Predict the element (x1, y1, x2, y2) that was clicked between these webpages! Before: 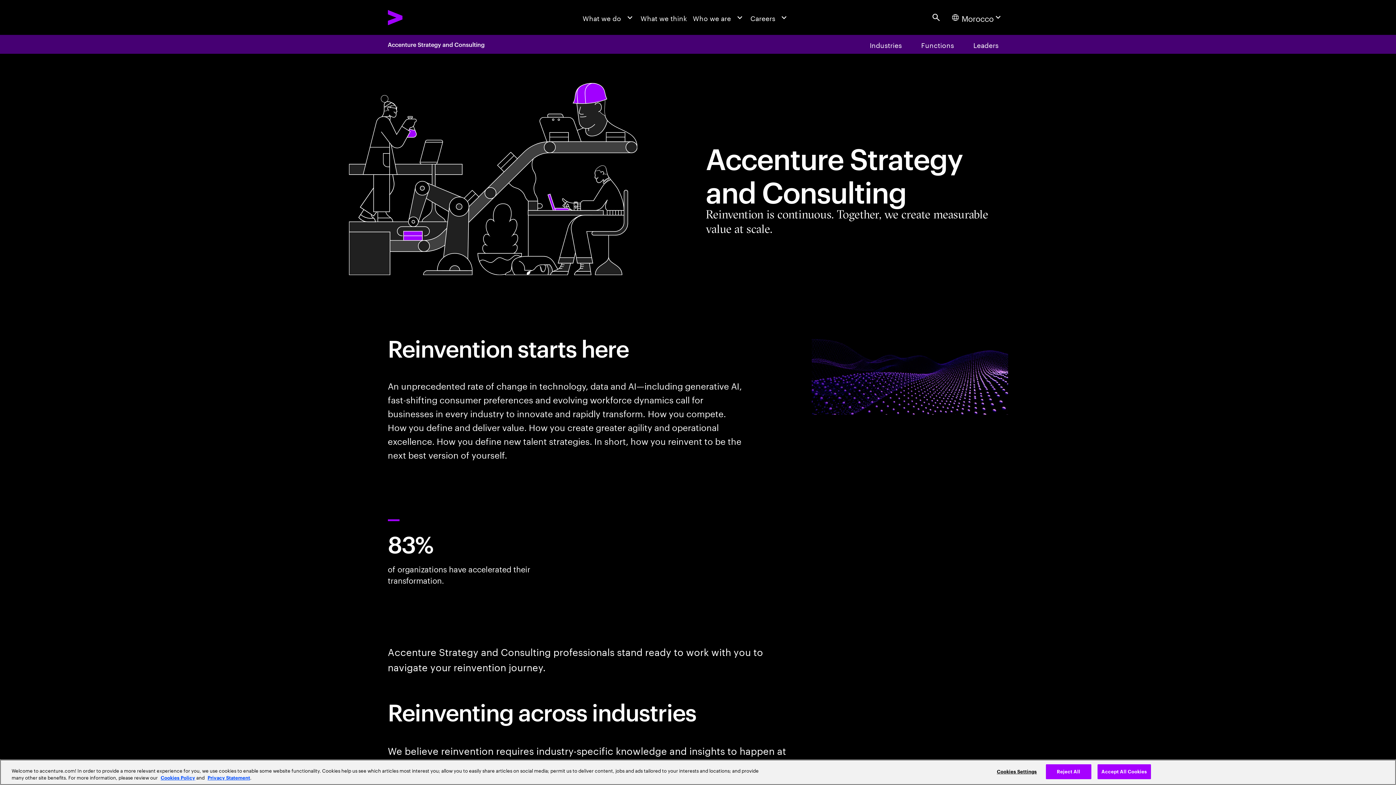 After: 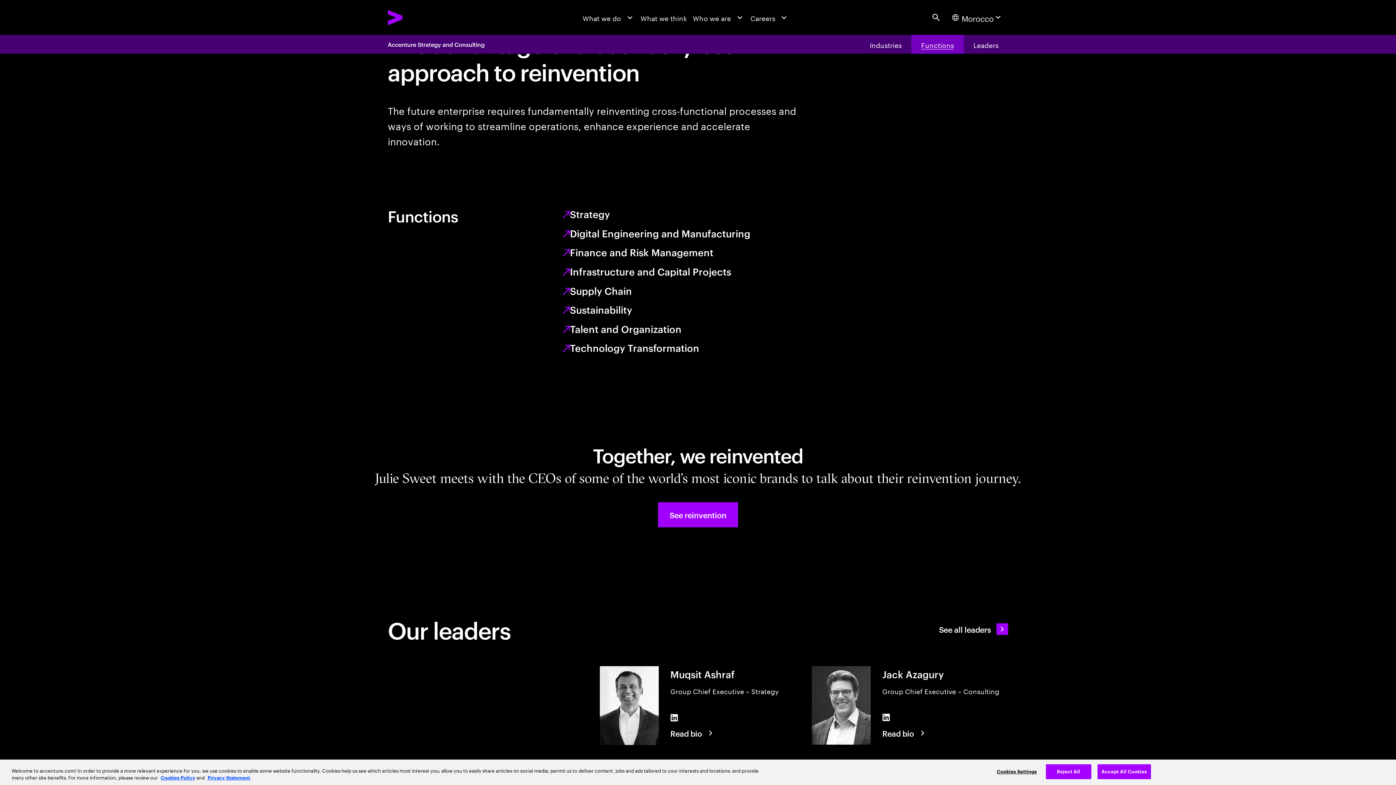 Action: label: Functions bbox: (911, 34, 963, 53)